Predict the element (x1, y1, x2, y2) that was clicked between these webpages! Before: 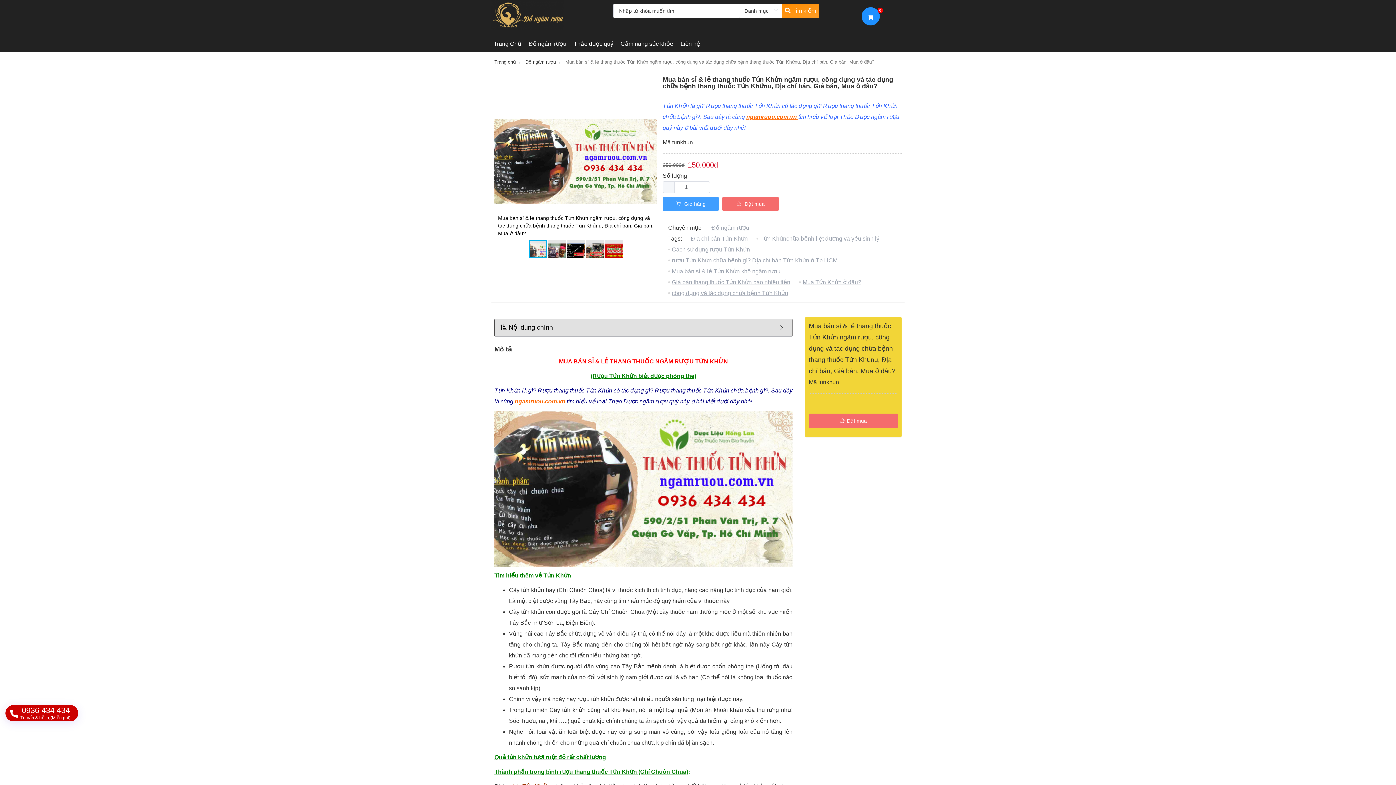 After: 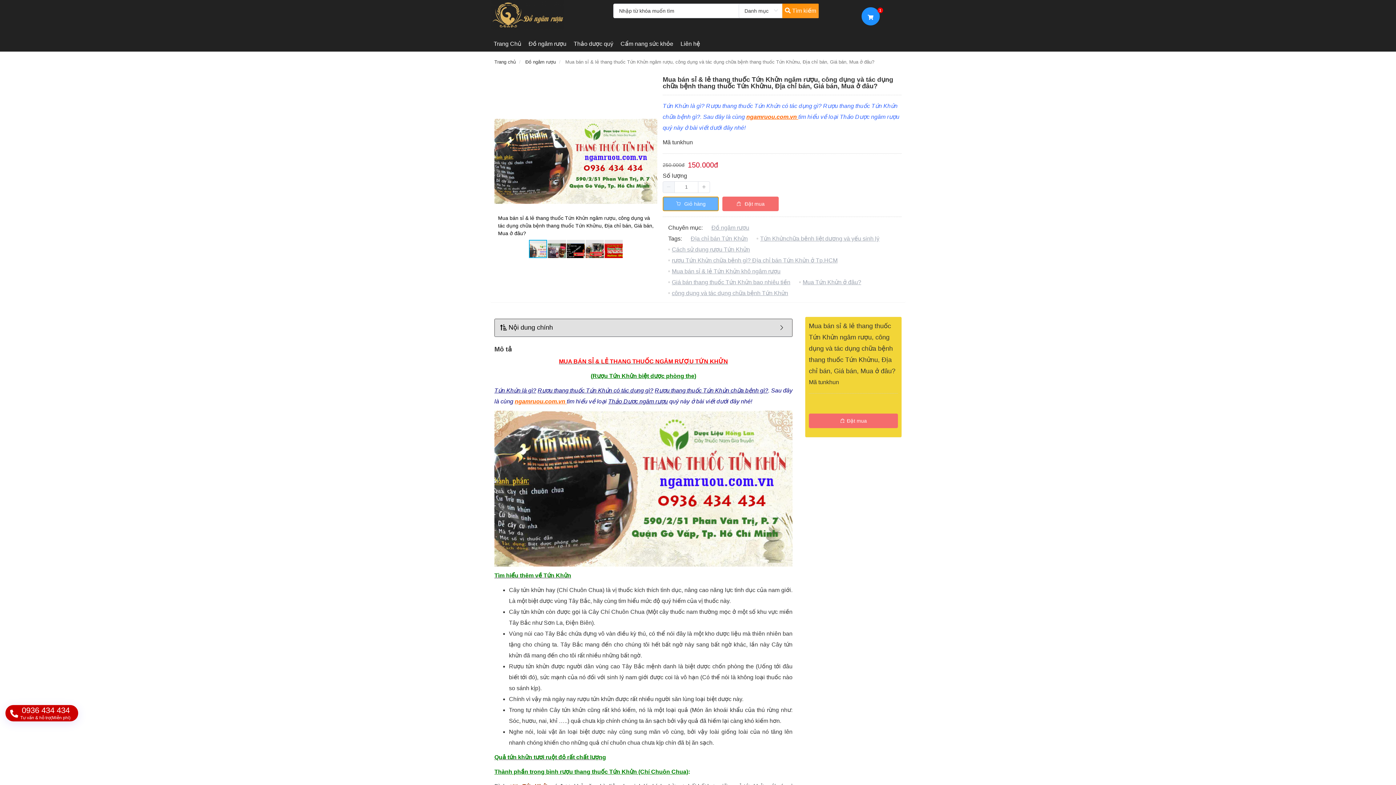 Action: bbox: (662, 196, 719, 211) label:  Giỏ hàng